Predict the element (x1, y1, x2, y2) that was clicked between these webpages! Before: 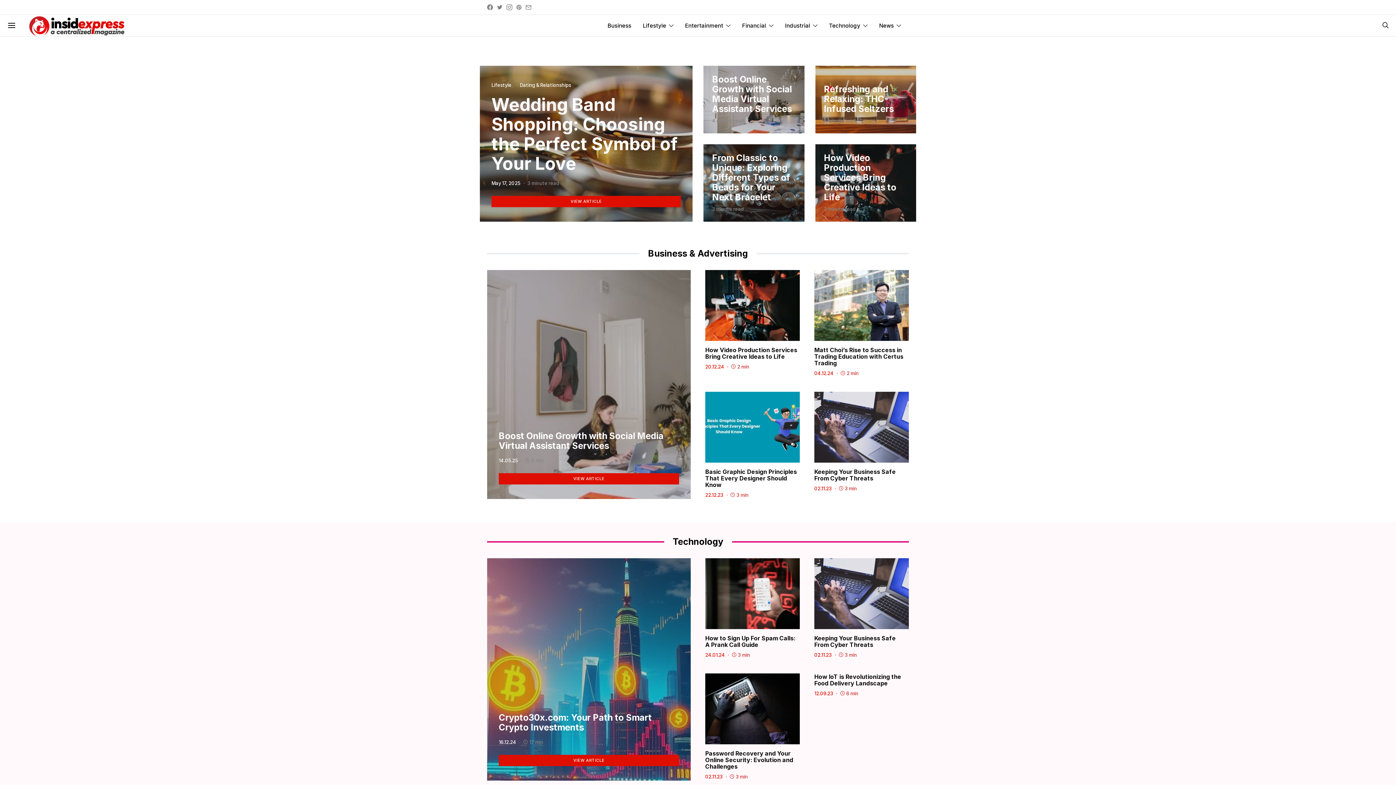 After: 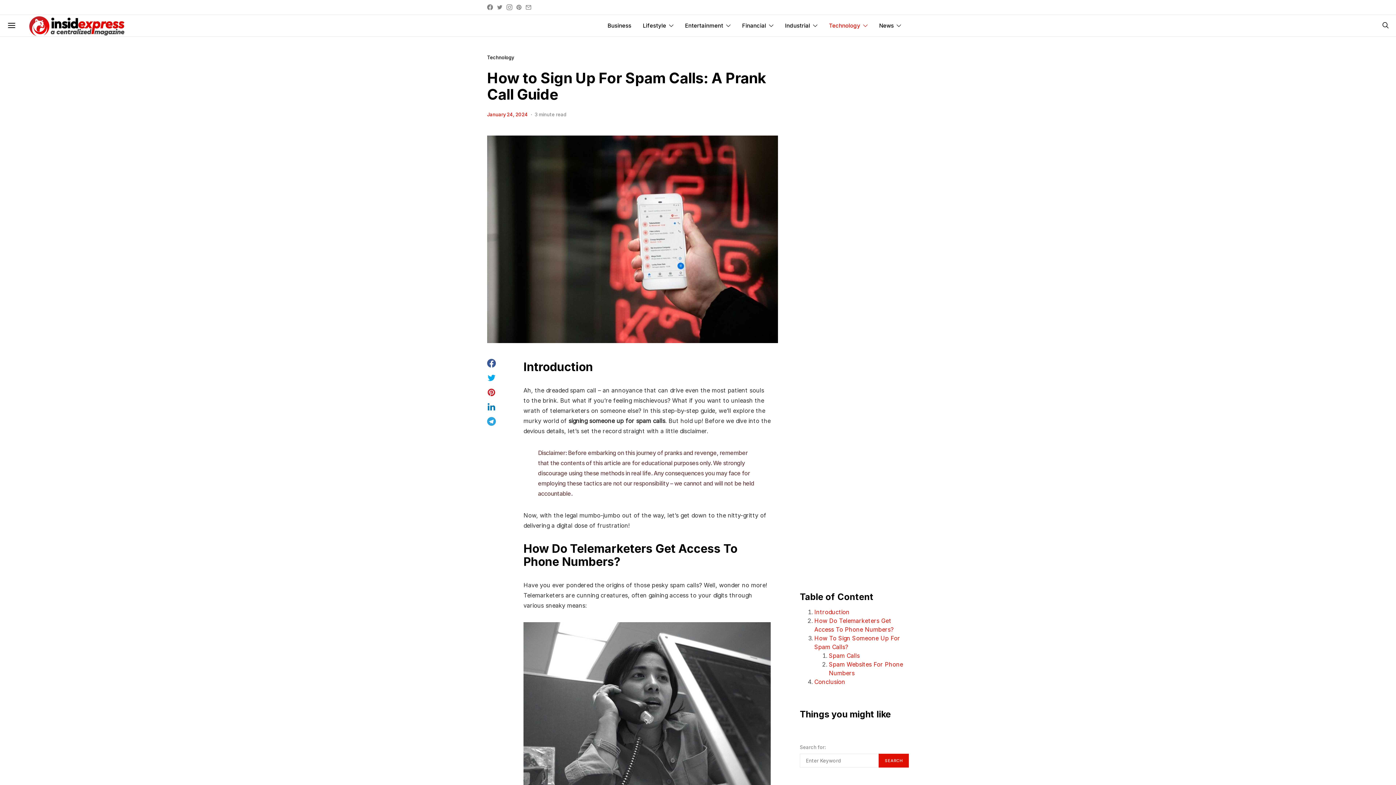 Action: bbox: (705, 652, 725, 658) label: 24.01.24